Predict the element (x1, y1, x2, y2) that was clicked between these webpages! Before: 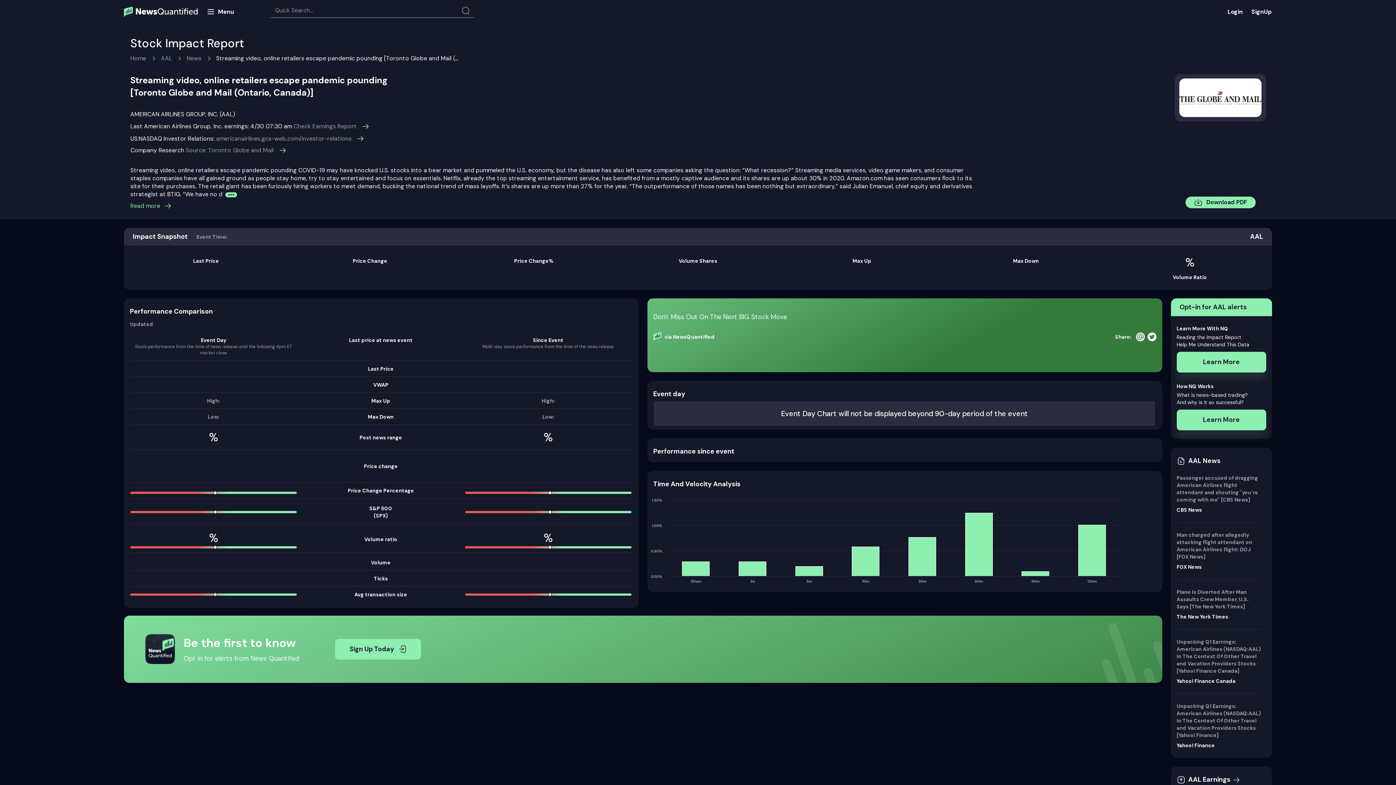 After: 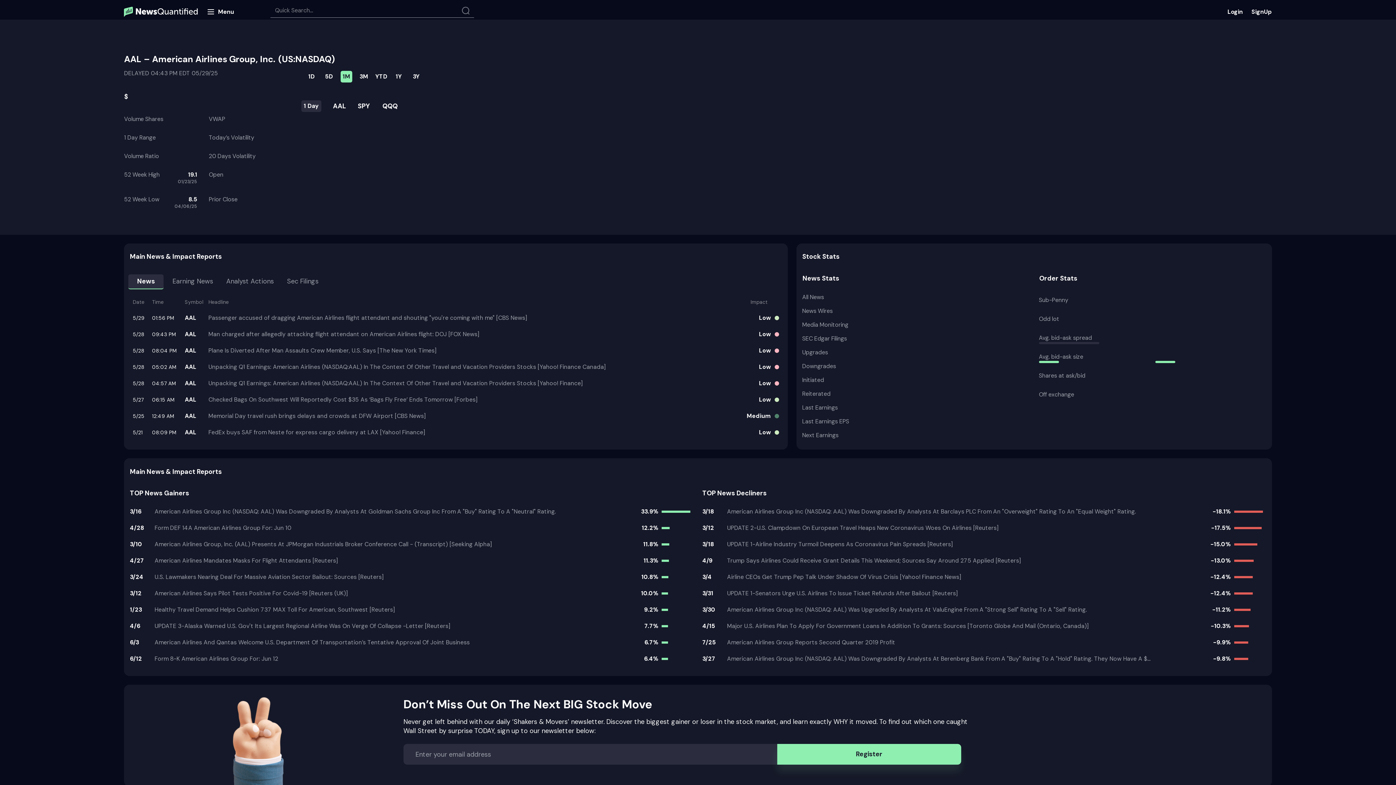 Action: label: Source: Toronto Globe and Mail bbox: (185, 146, 287, 154)